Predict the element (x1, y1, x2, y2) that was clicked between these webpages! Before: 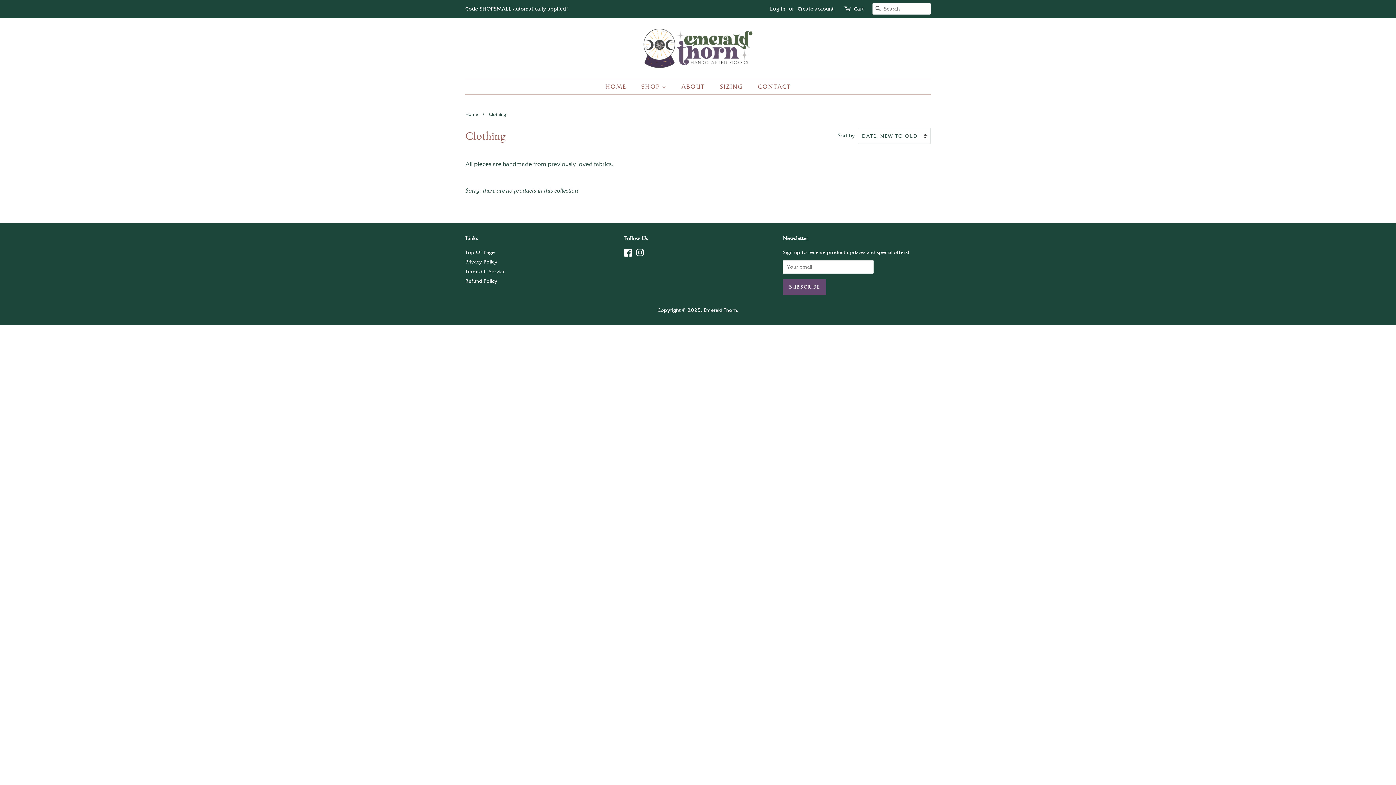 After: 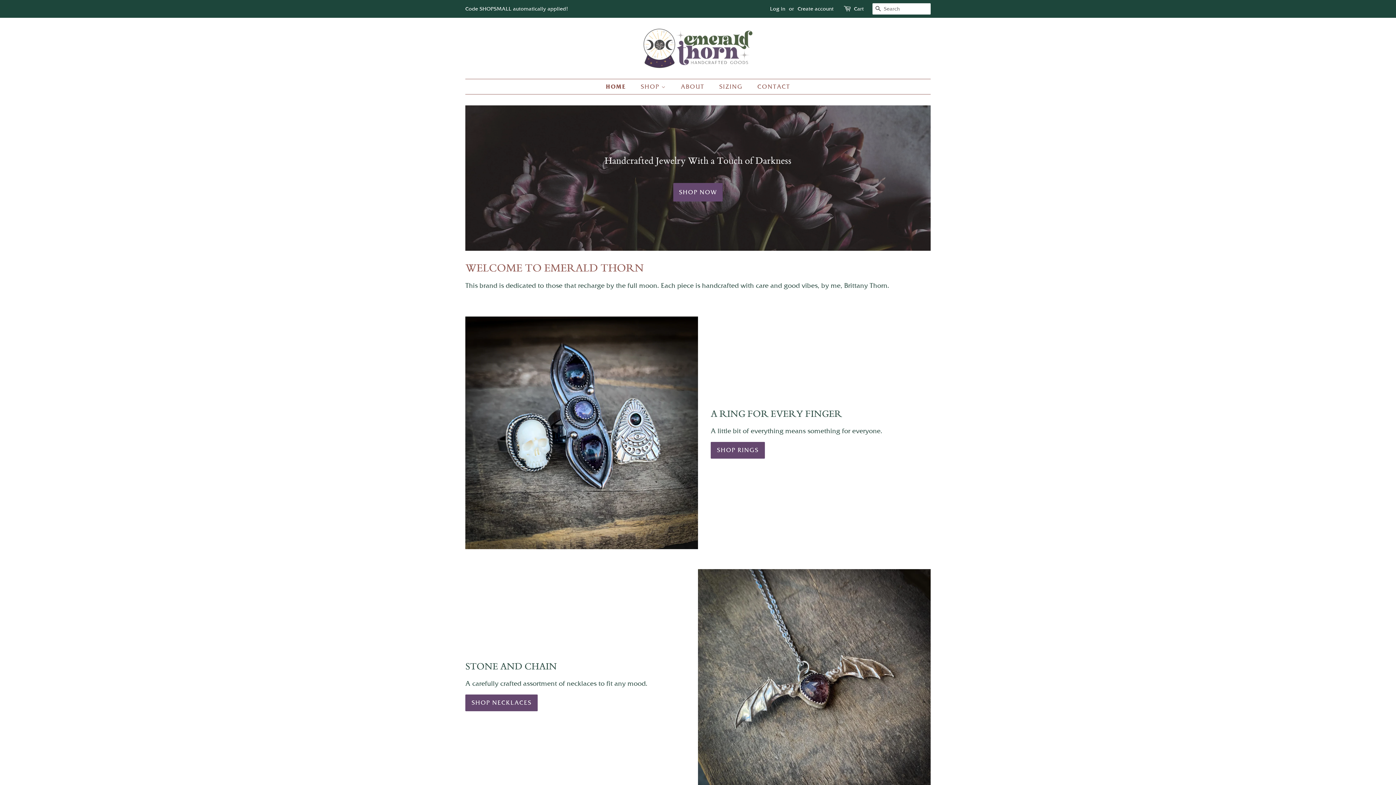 Action: bbox: (643, 28, 752, 68)